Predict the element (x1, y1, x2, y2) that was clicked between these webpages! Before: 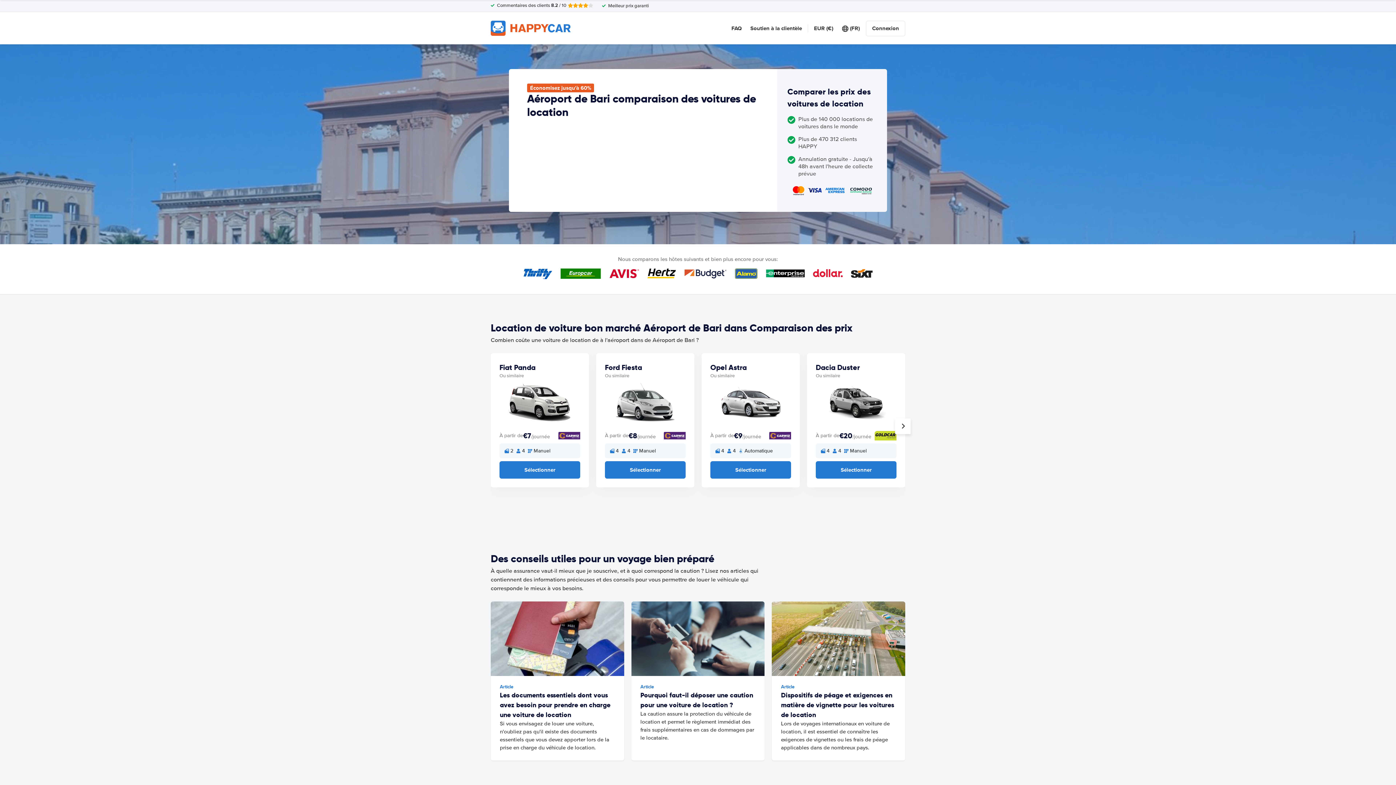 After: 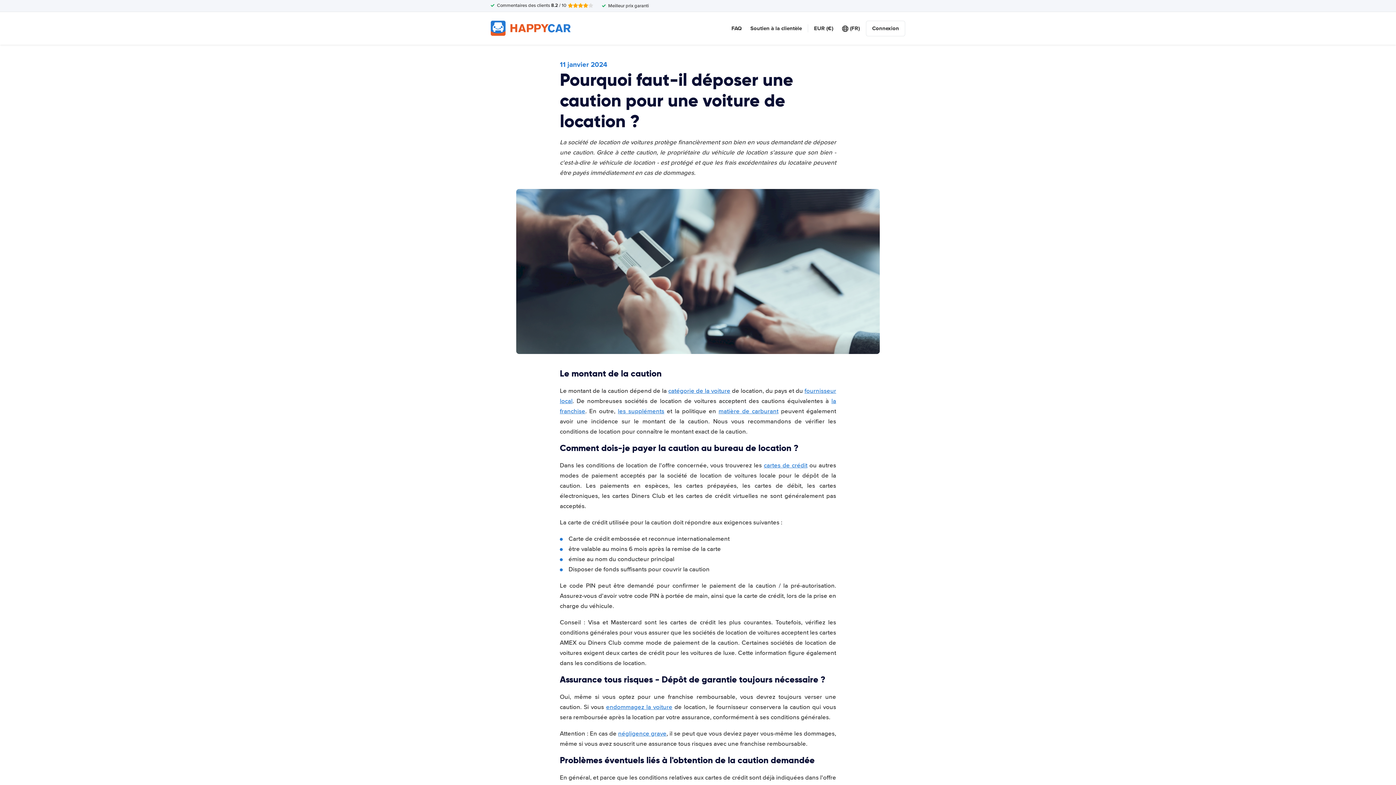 Action: label: ﻿Article
Pourquoi faut-il déposer une caution pour une voiture de location ?
La caution assure la protection du véhicule de location et permet le règlement immédiat des frais supplémentaires en cas de dommages par le locataire. bbox: (631, 601, 764, 761)